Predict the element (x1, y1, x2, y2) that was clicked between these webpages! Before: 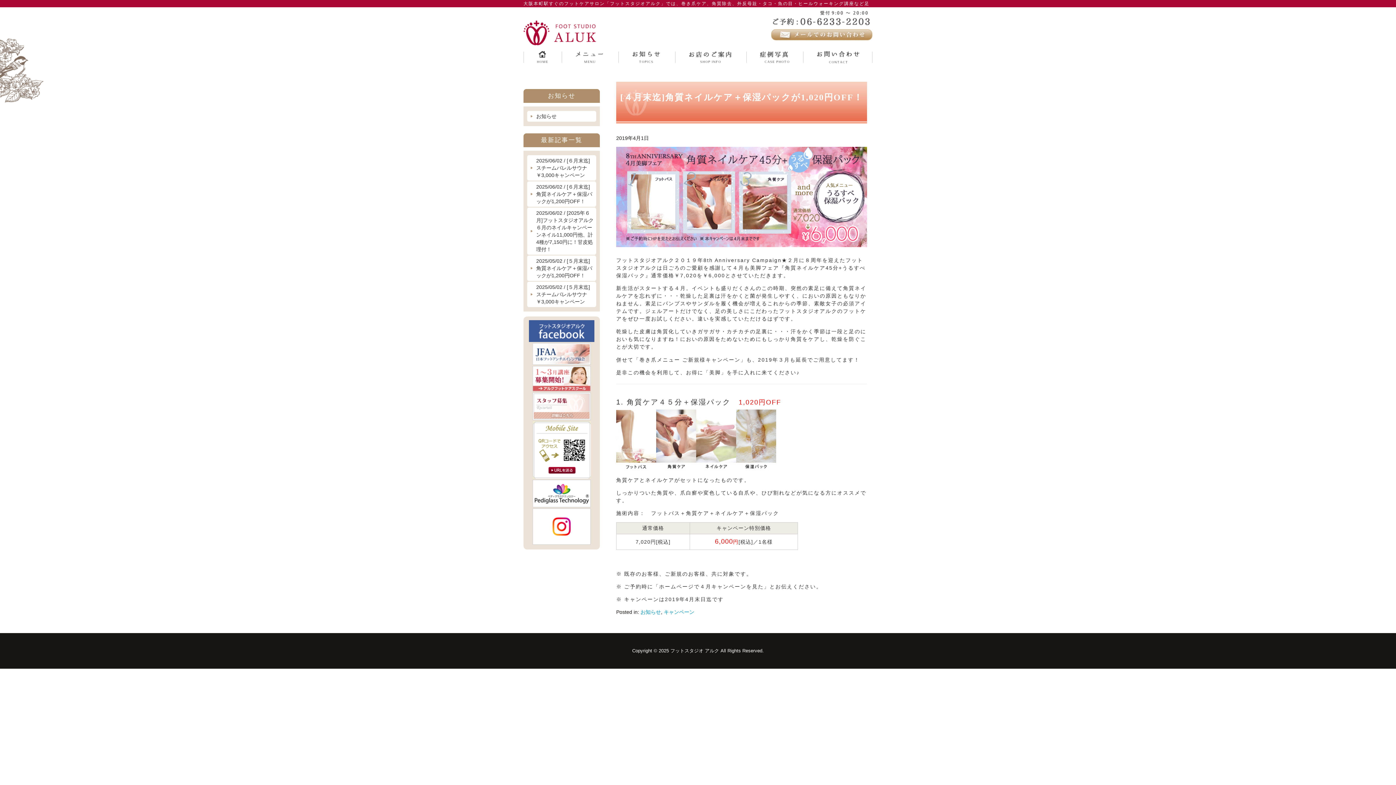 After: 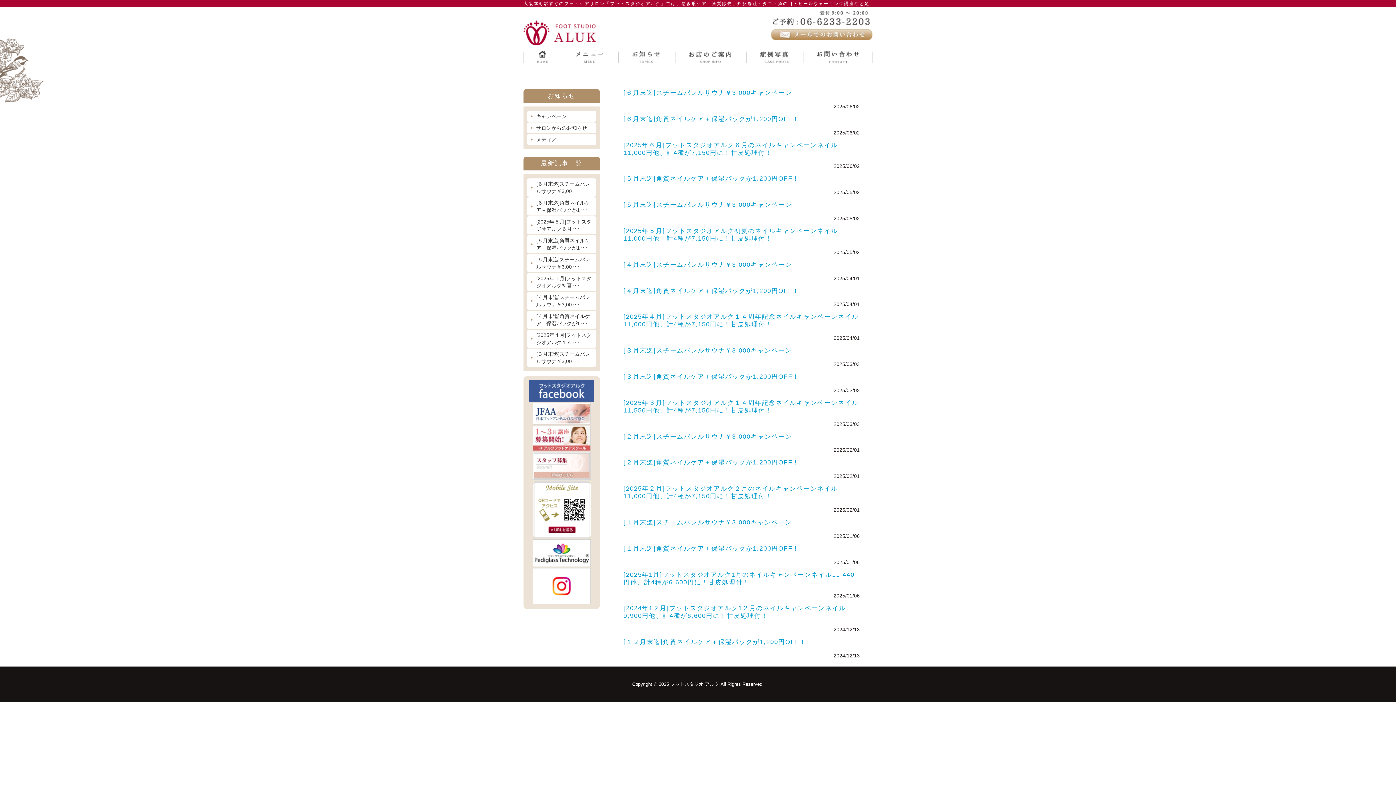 Action: bbox: (618, 52, 675, 58)